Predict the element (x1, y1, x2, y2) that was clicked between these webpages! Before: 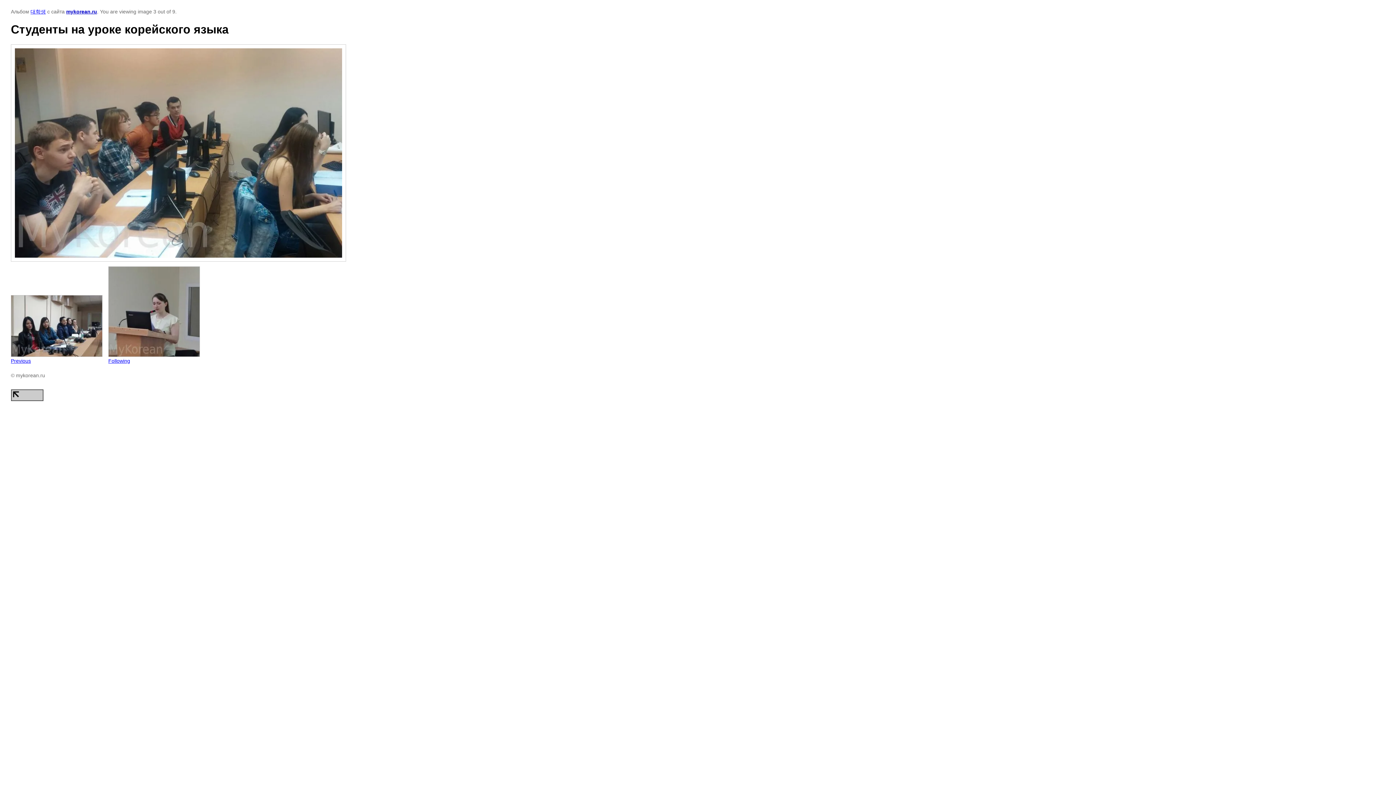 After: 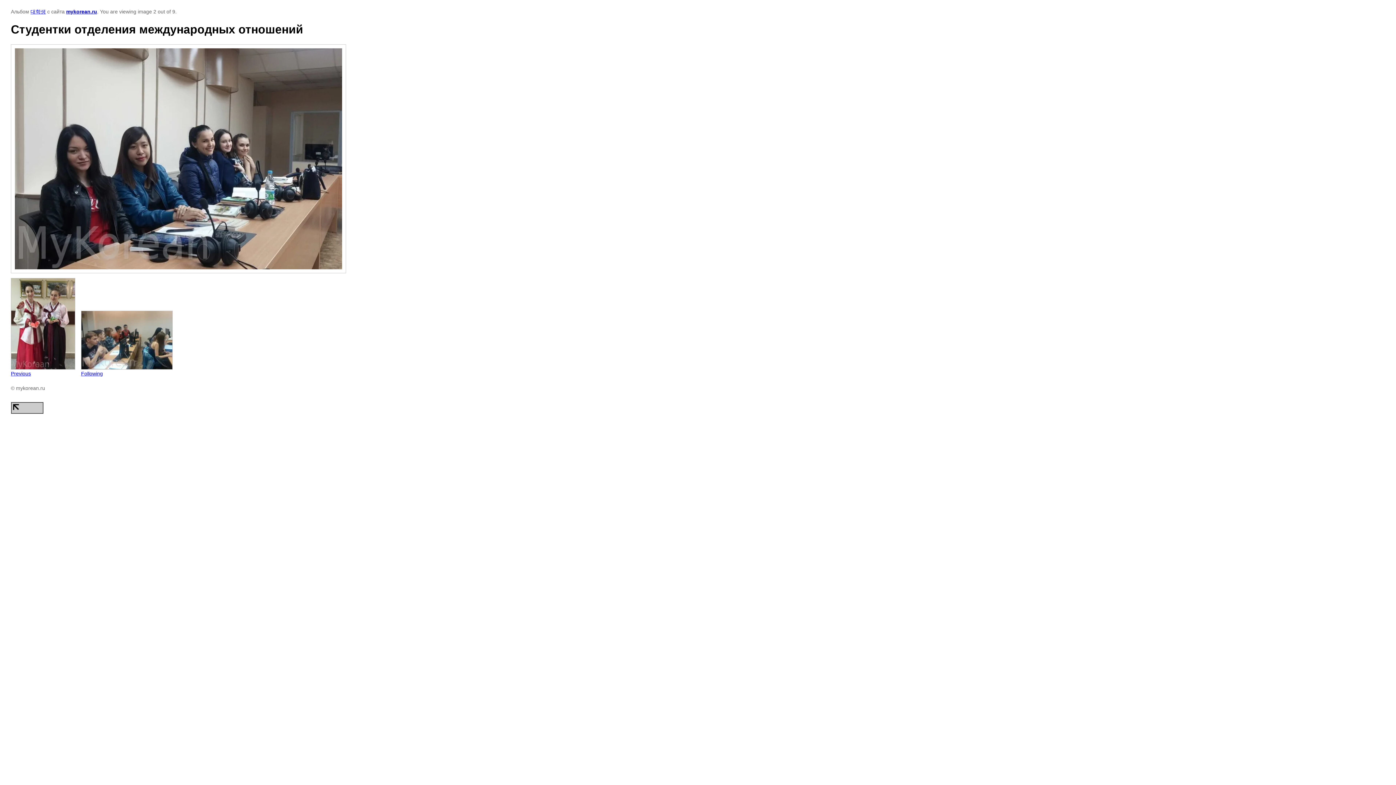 Action: label: 
Previous bbox: (10, 295, 102, 363)